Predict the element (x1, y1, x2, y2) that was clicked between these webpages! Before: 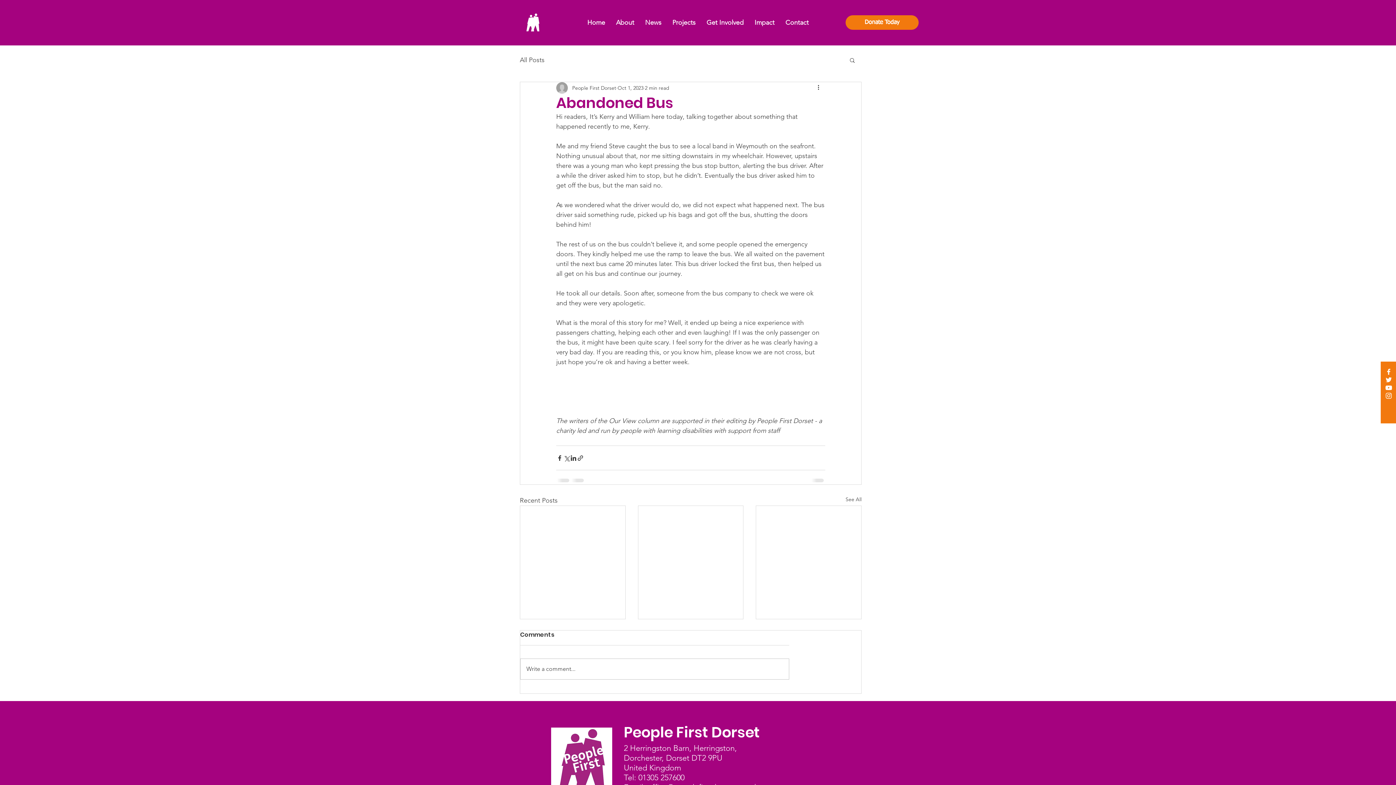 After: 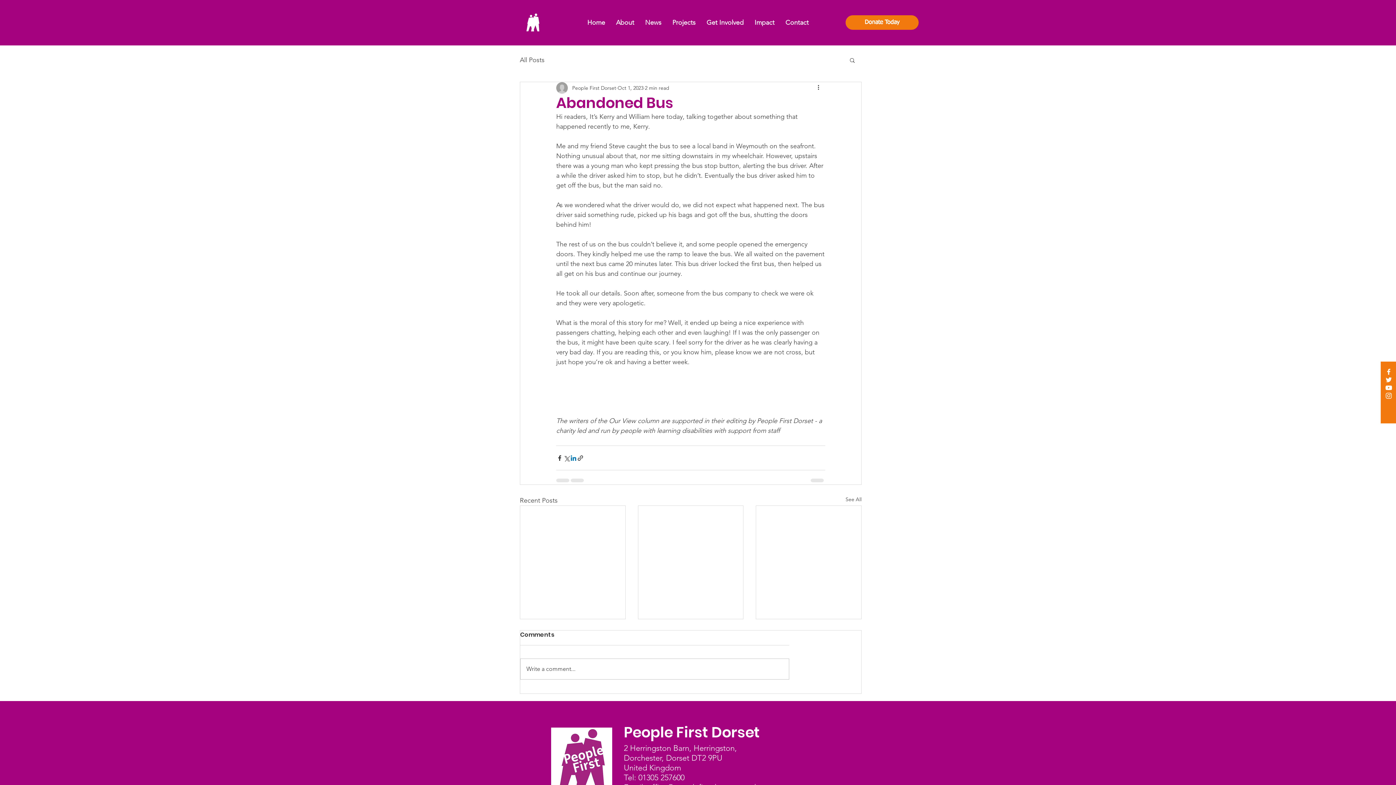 Action: bbox: (570, 454, 577, 461) label: Share via LinkedIn